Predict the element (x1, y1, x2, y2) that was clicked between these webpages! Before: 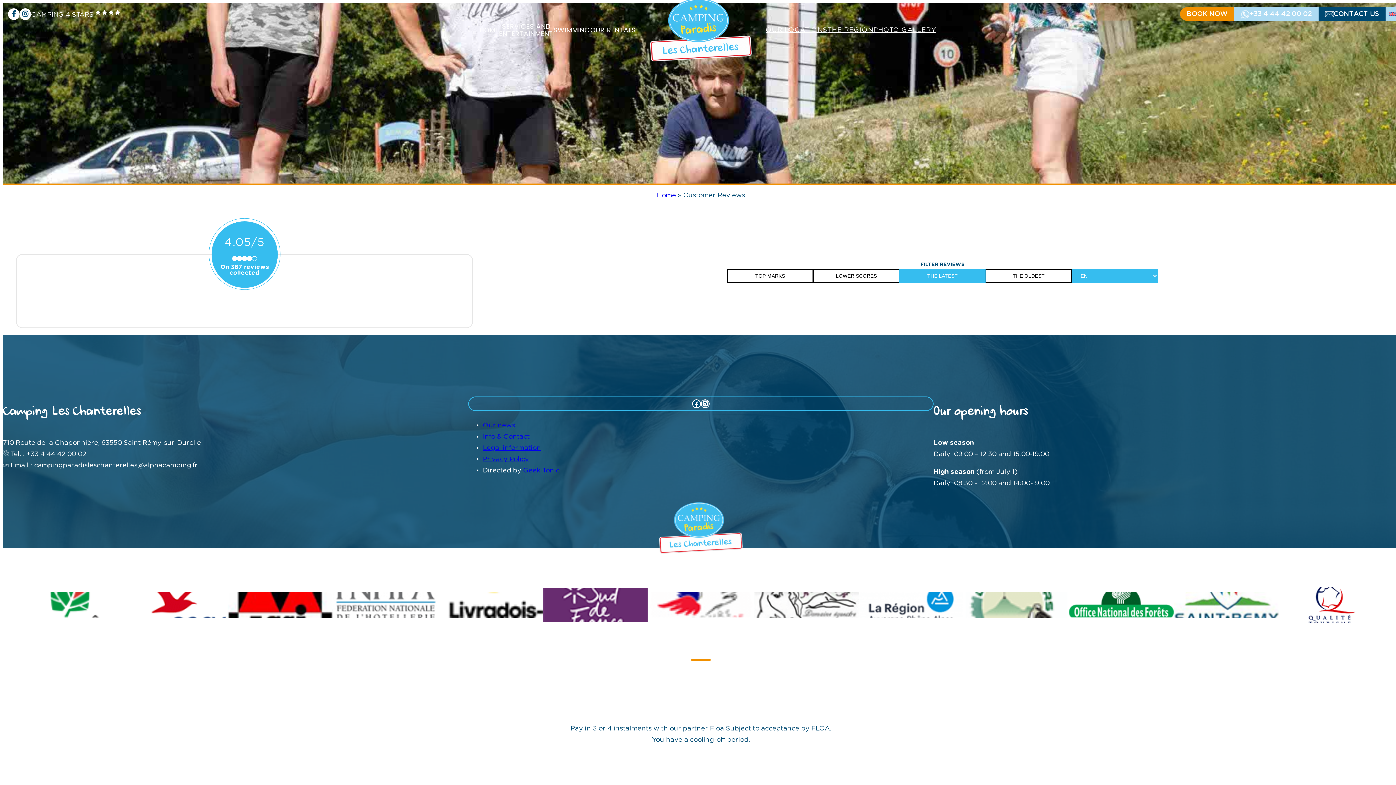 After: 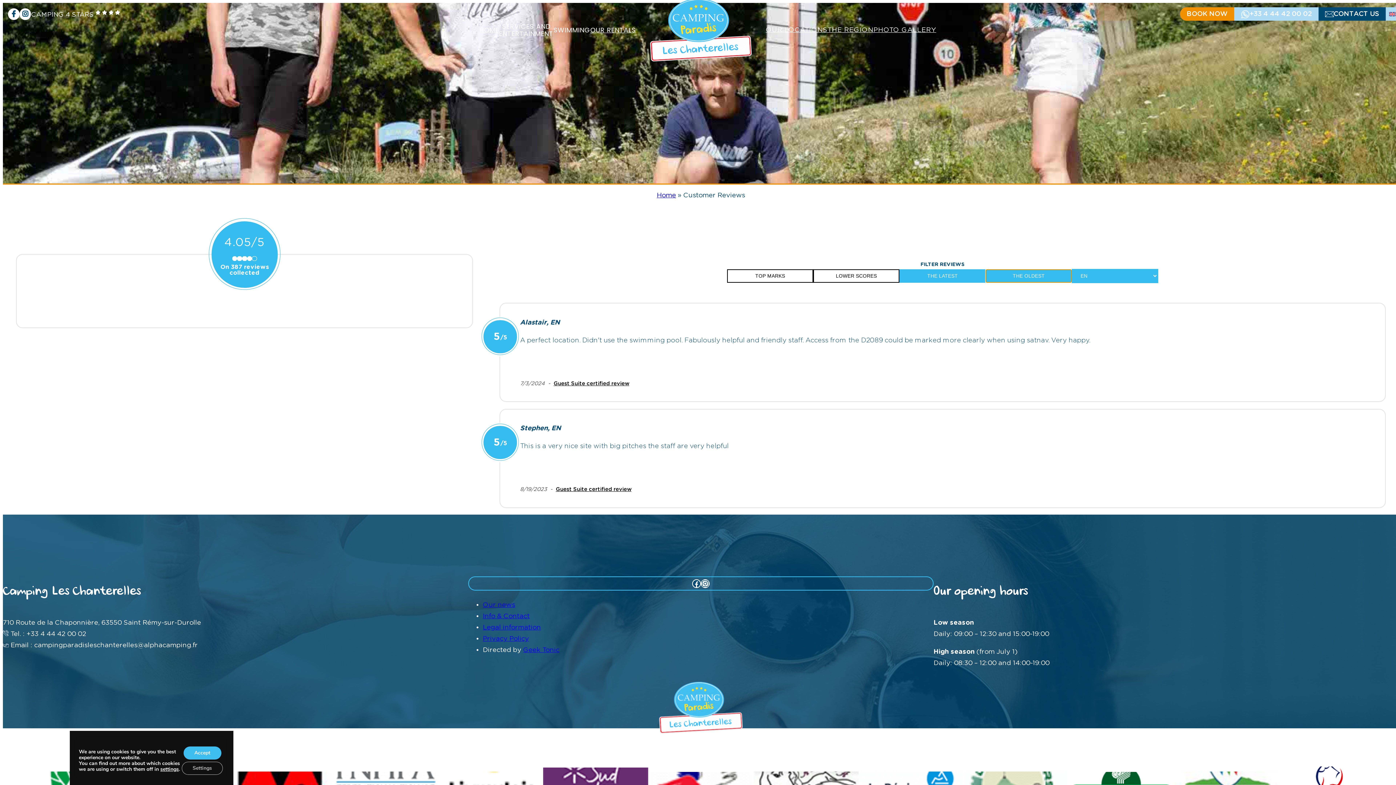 Action: label: THE OLDEST bbox: (985, 269, 1072, 282)